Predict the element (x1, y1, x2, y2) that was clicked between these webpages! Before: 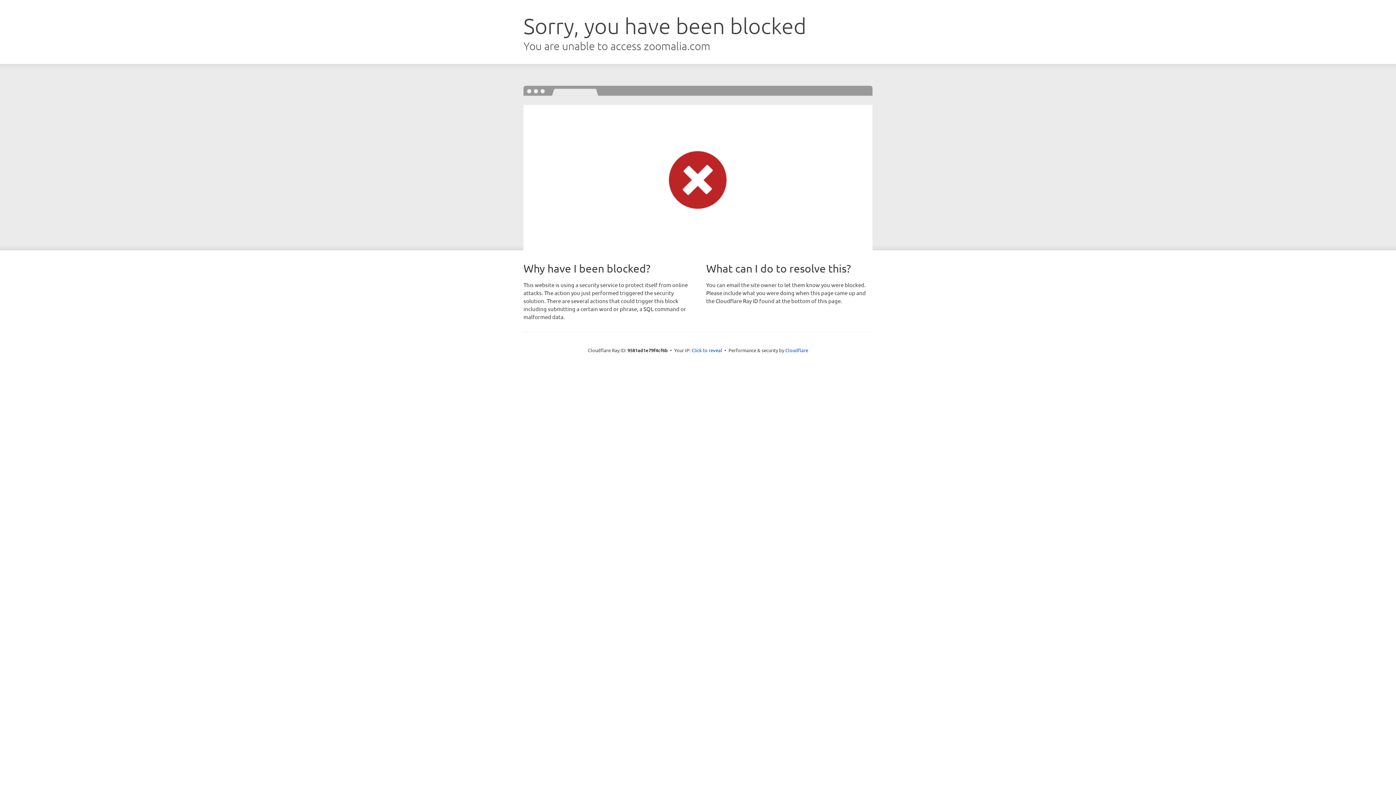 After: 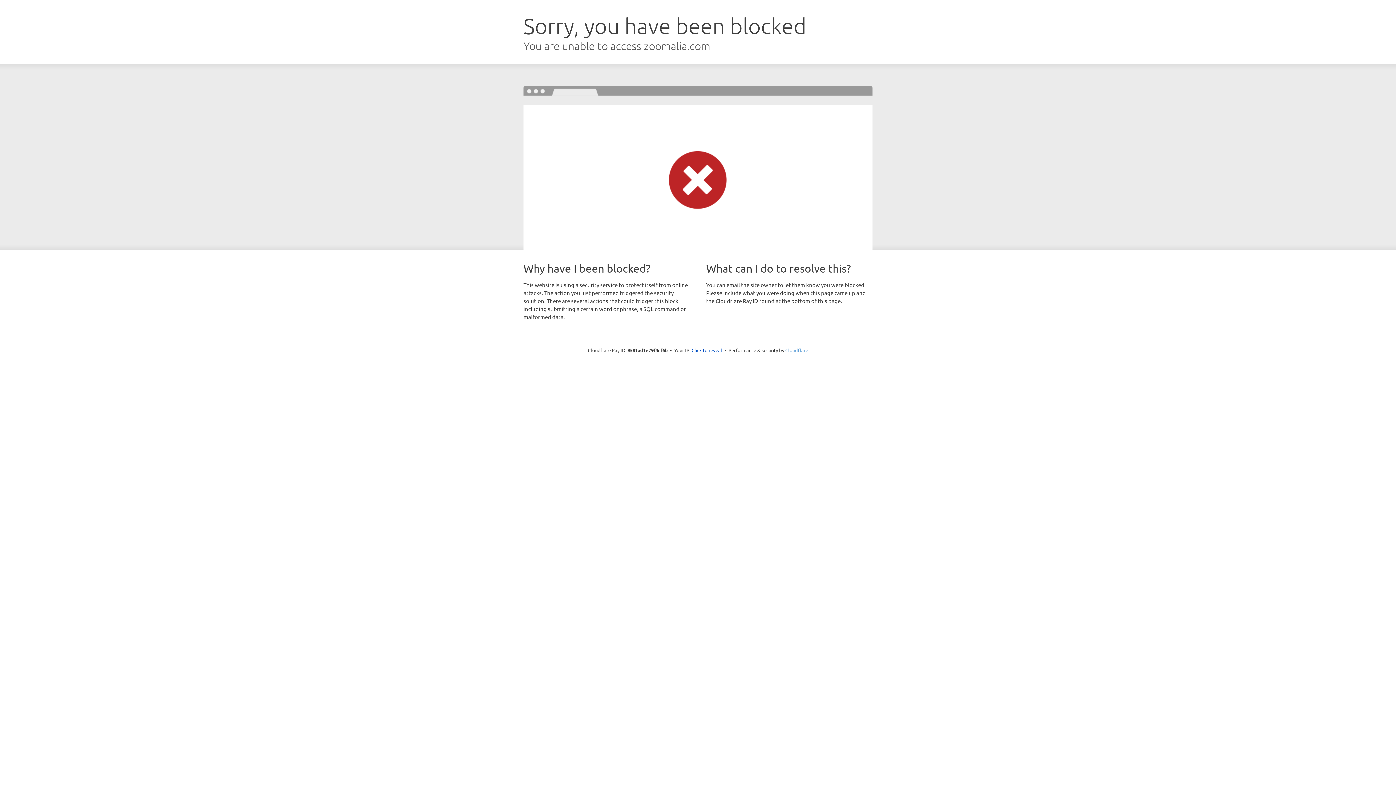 Action: bbox: (785, 347, 808, 353) label: Cloudflare